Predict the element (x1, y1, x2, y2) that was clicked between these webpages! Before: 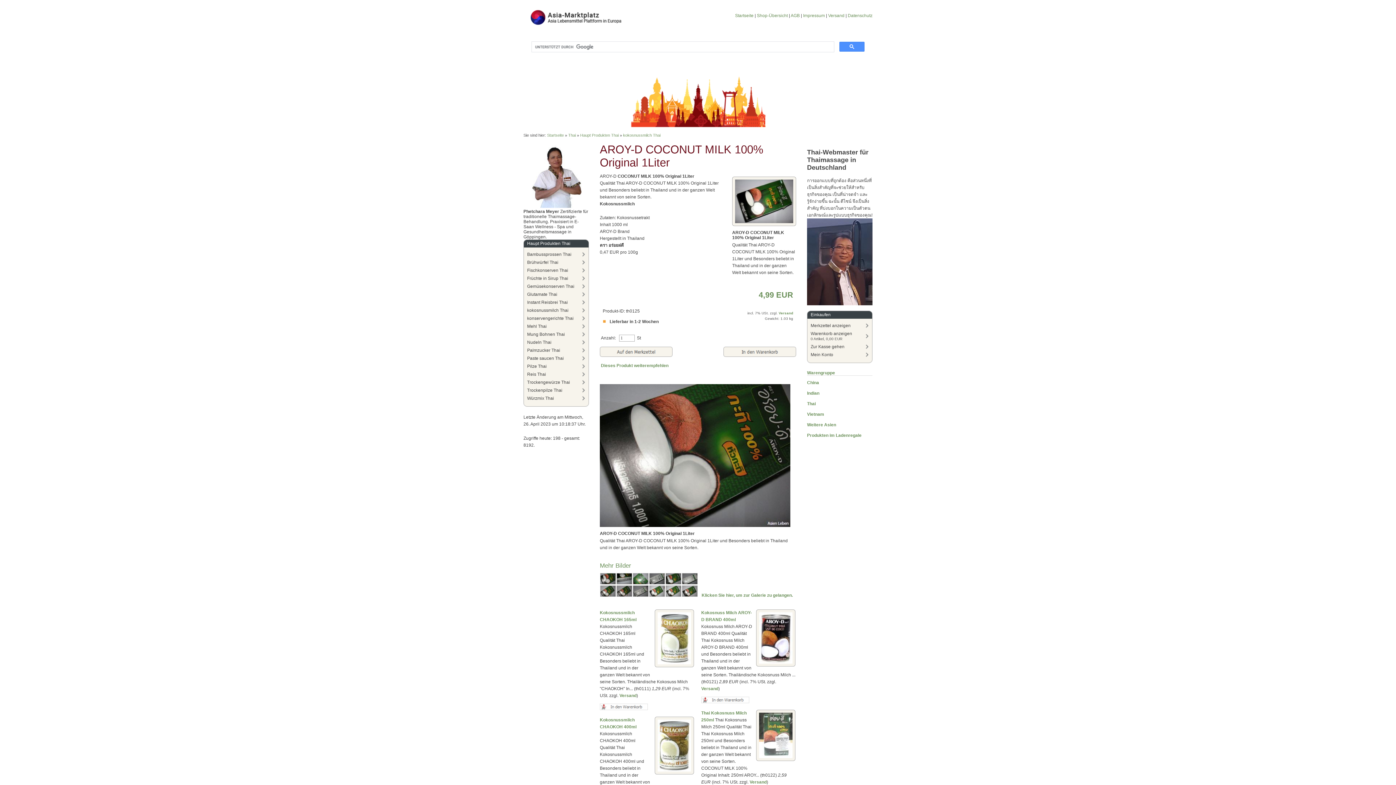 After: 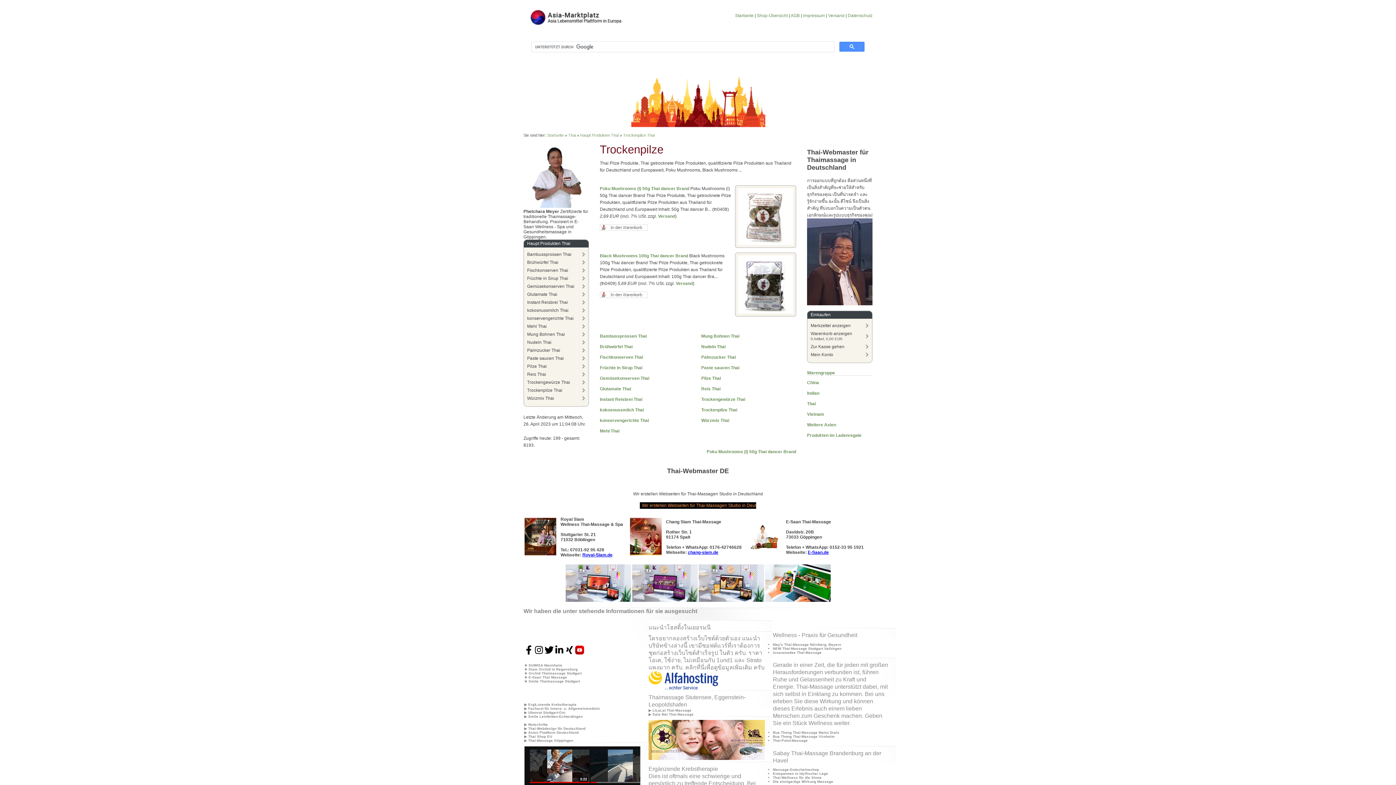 Action: bbox: (523, 386, 589, 394) label: Trockenpilze Thai